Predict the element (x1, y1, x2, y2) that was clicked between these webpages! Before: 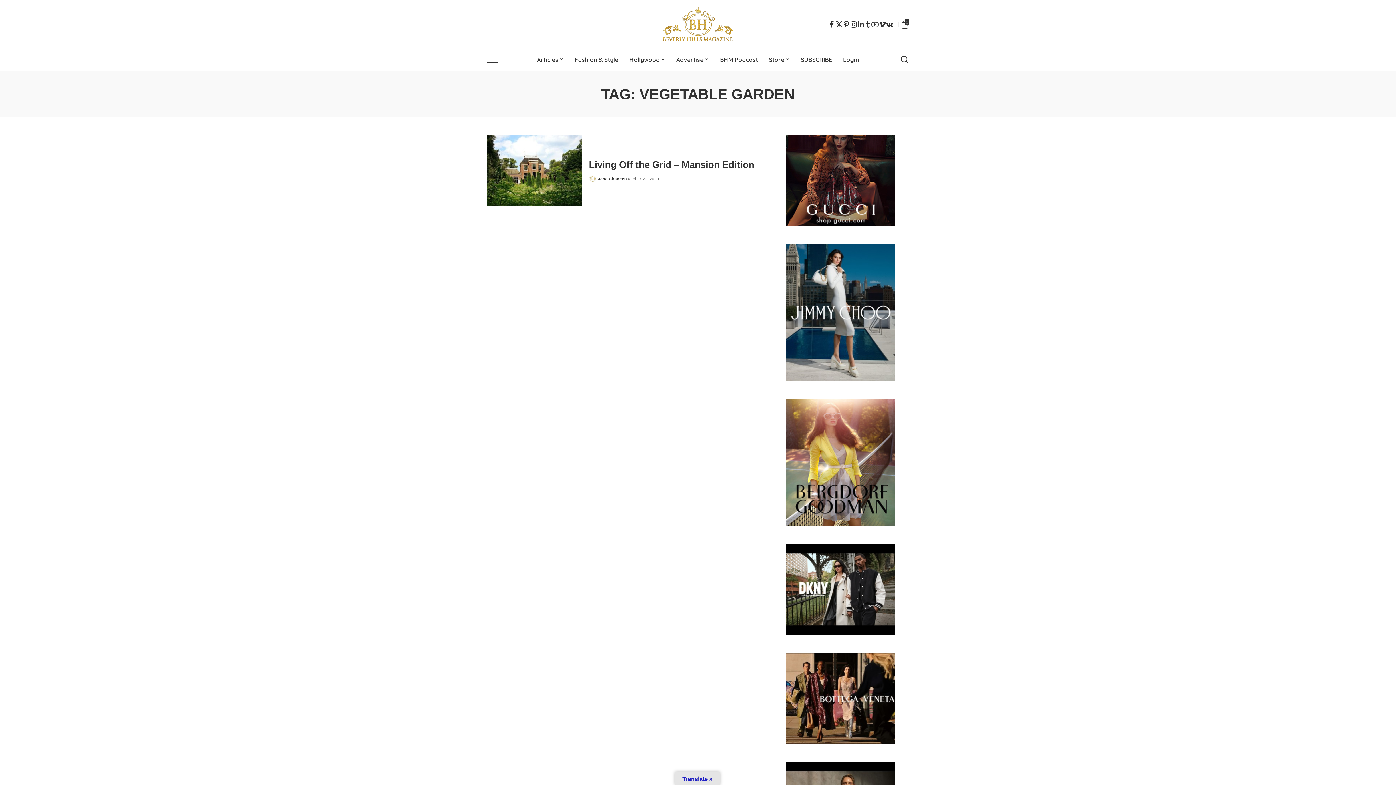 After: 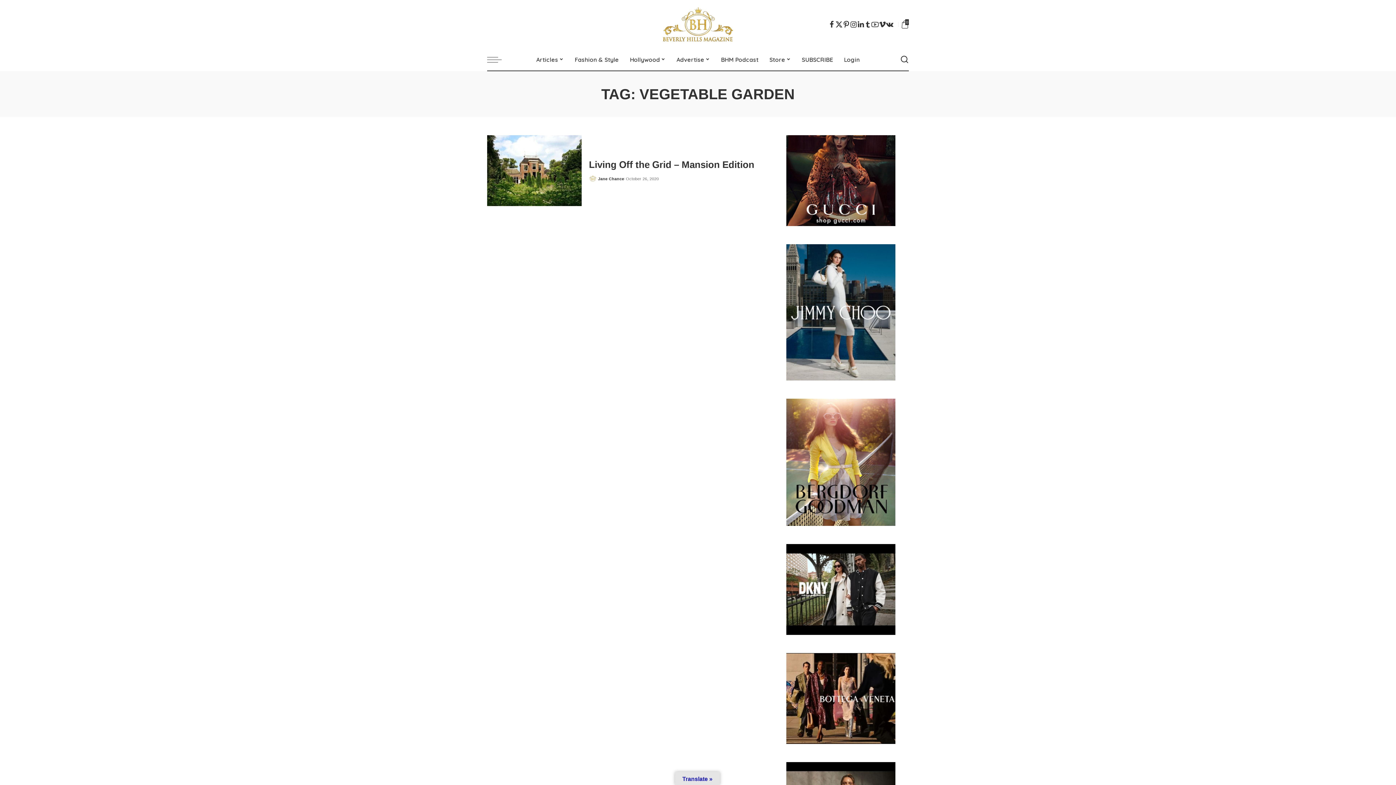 Action: bbox: (786, 398, 895, 526)